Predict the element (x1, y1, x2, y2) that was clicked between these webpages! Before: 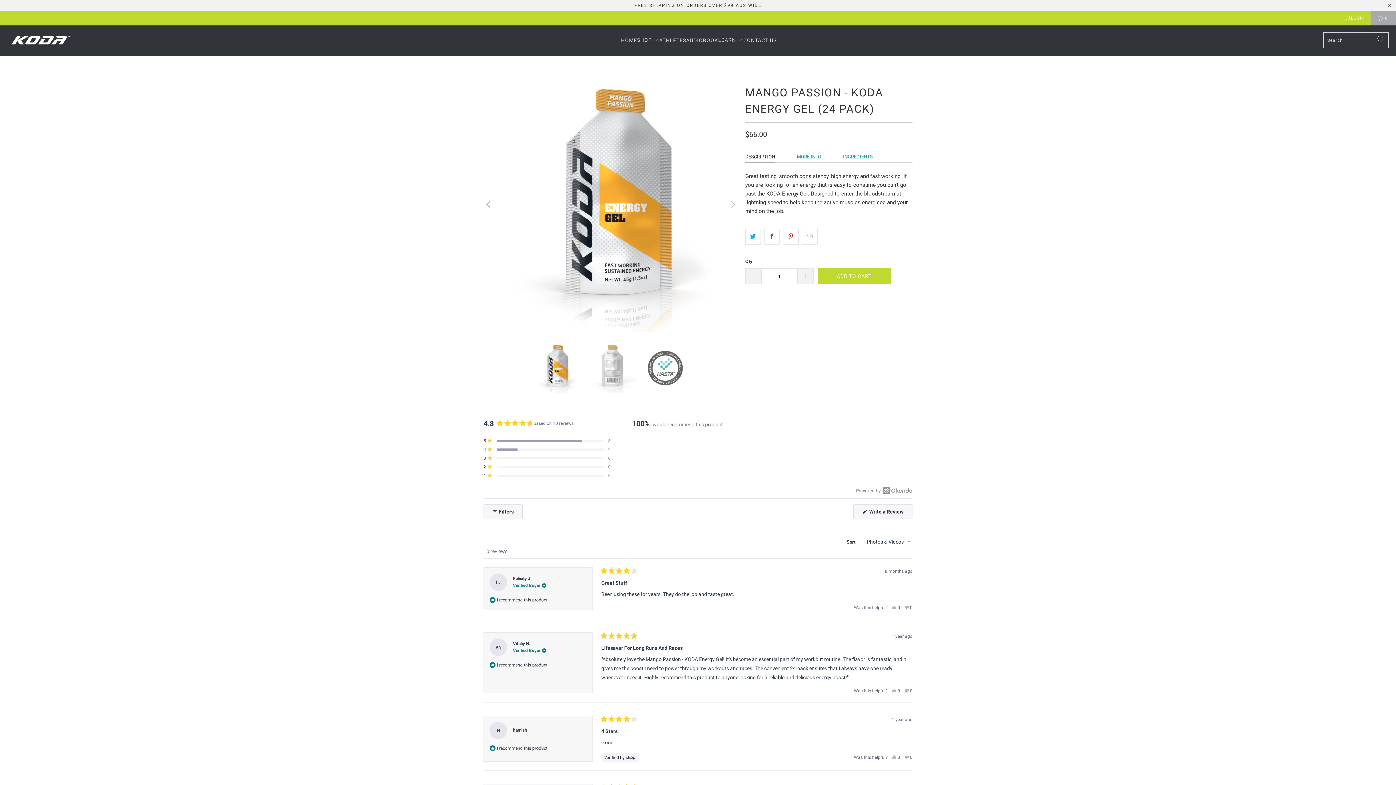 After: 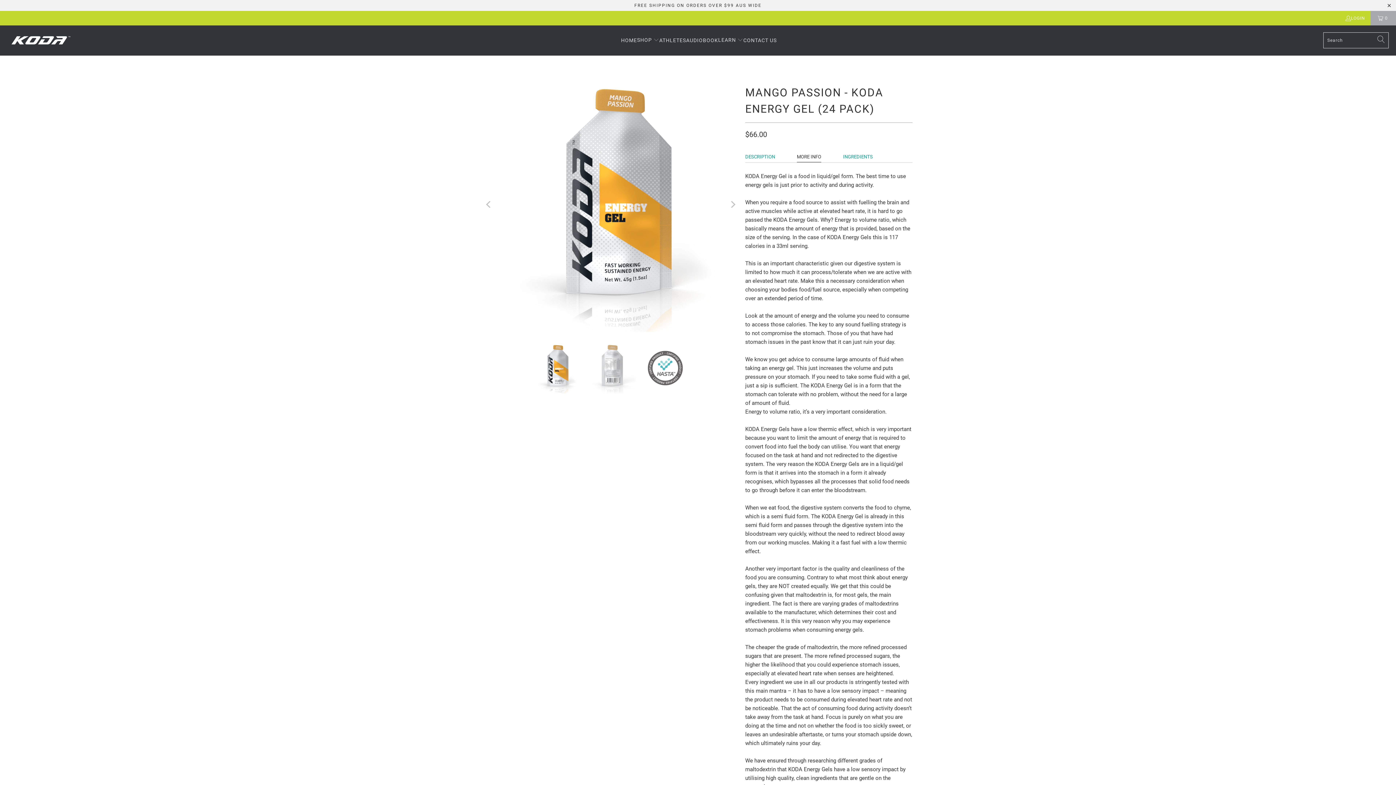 Action: bbox: (797, 151, 821, 162) label: MORE INFO